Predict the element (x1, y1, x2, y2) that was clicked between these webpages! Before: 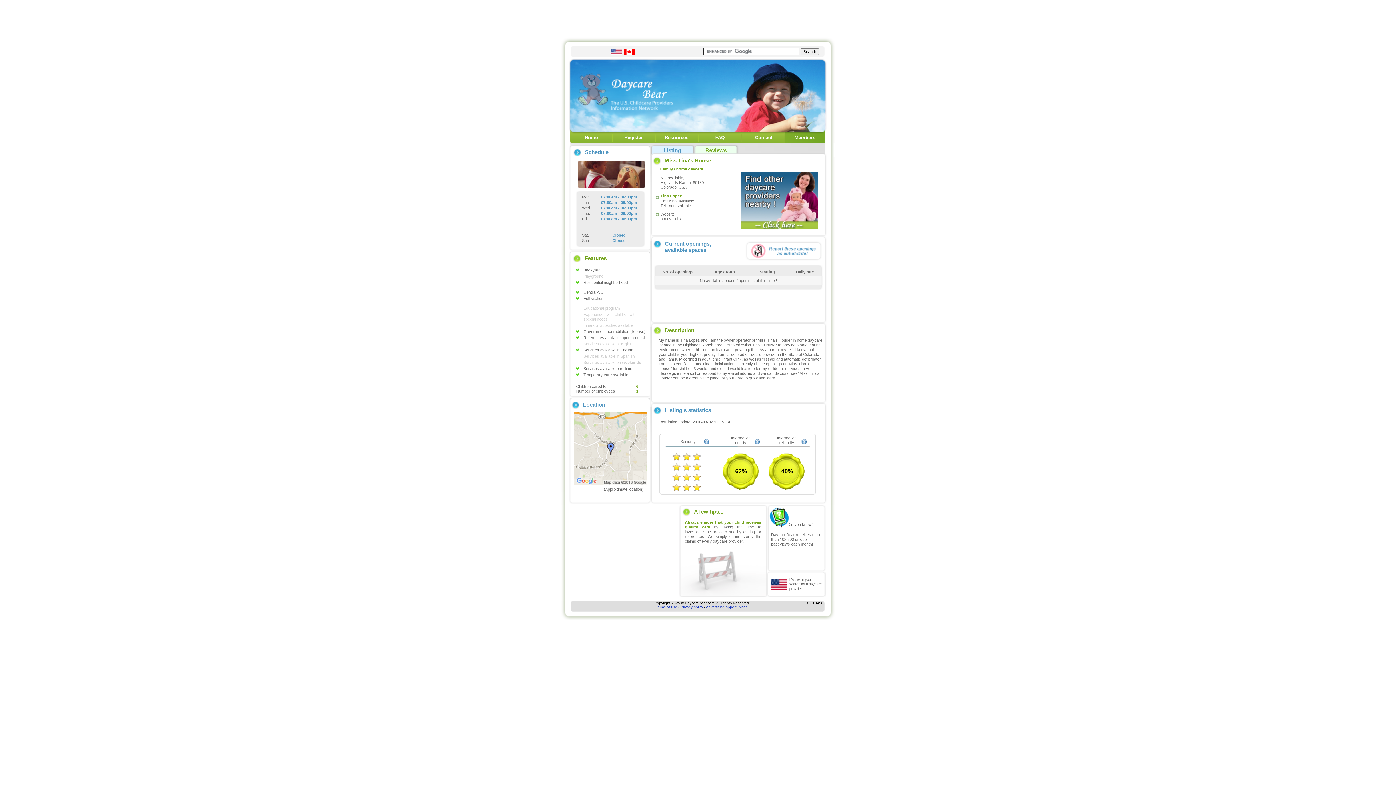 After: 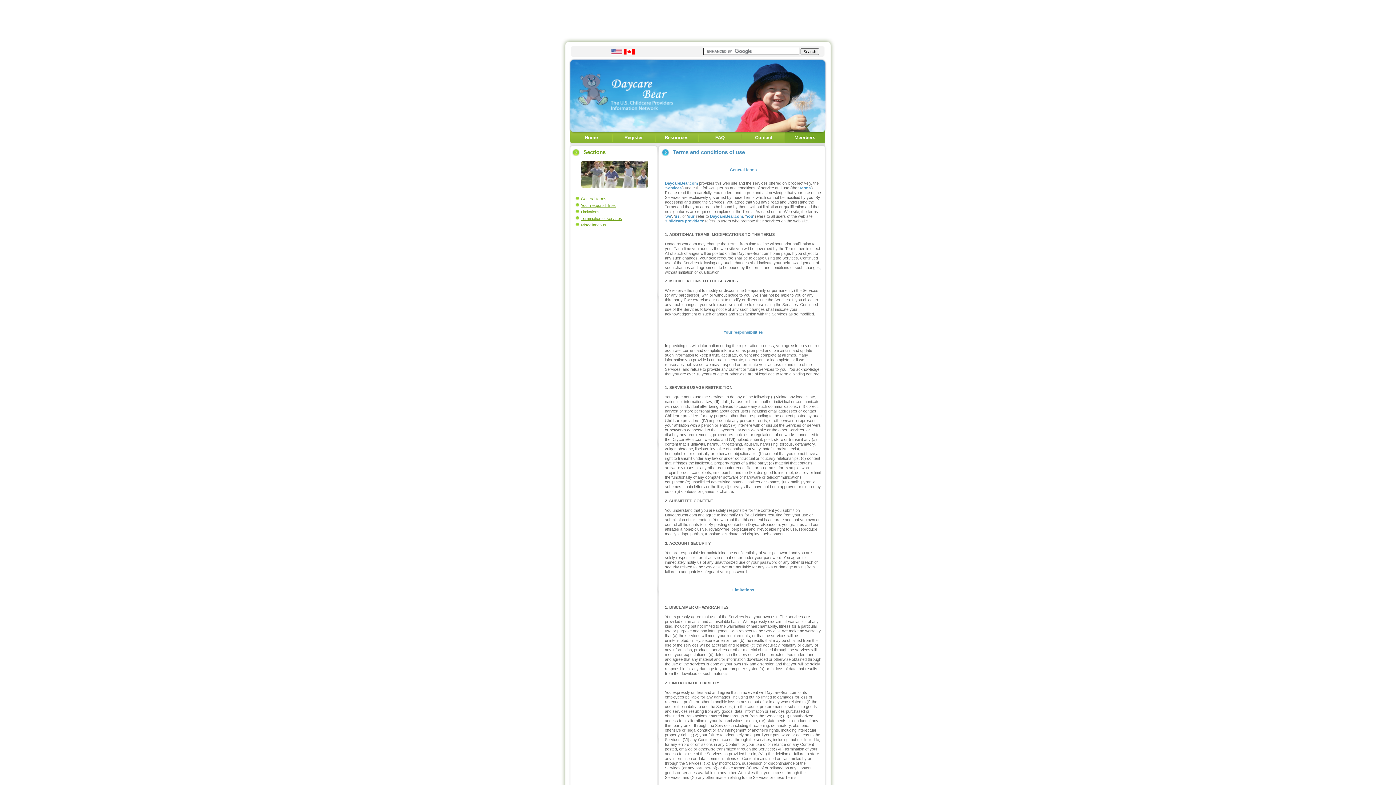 Action: bbox: (656, 605, 677, 609) label: Terms of use